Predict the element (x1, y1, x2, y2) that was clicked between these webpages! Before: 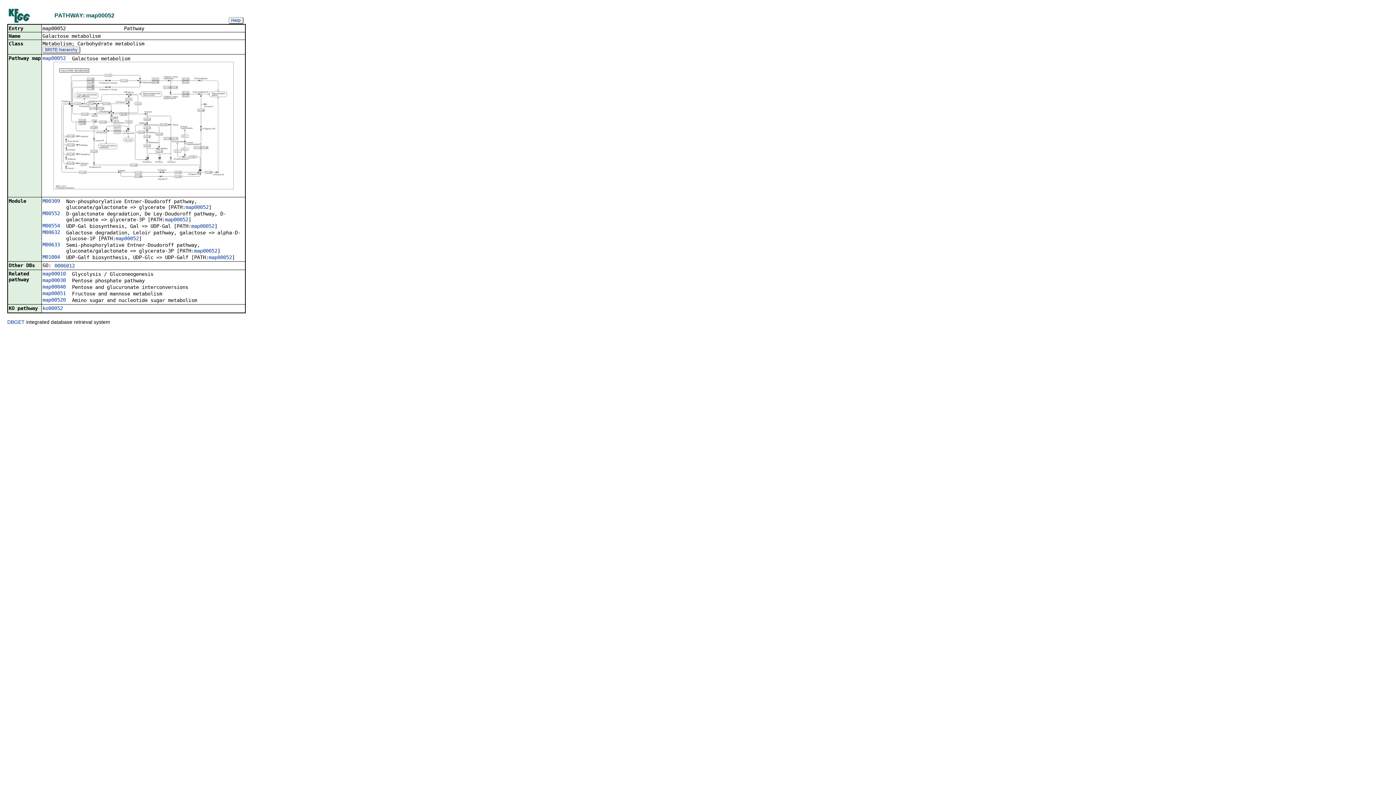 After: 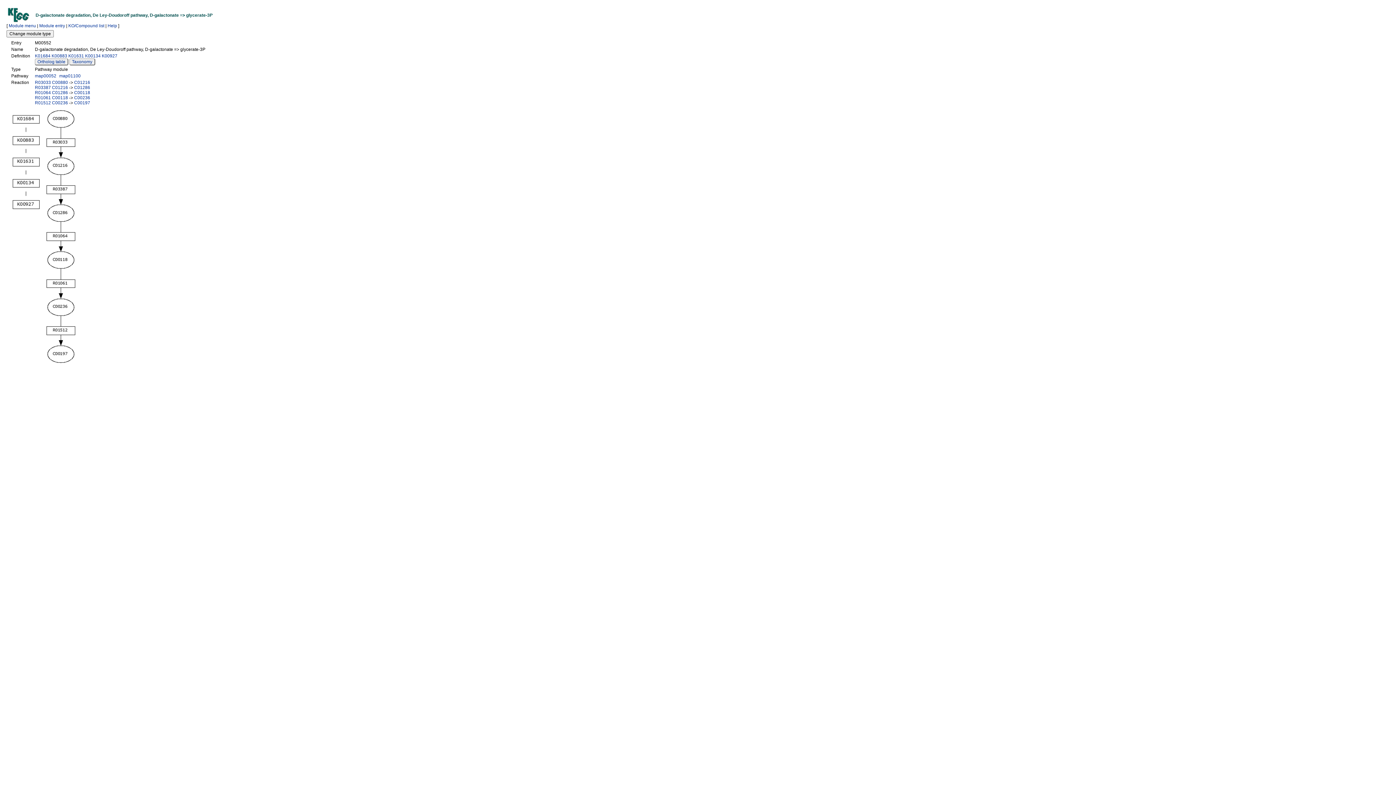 Action: bbox: (42, 210, 60, 216) label: M00552